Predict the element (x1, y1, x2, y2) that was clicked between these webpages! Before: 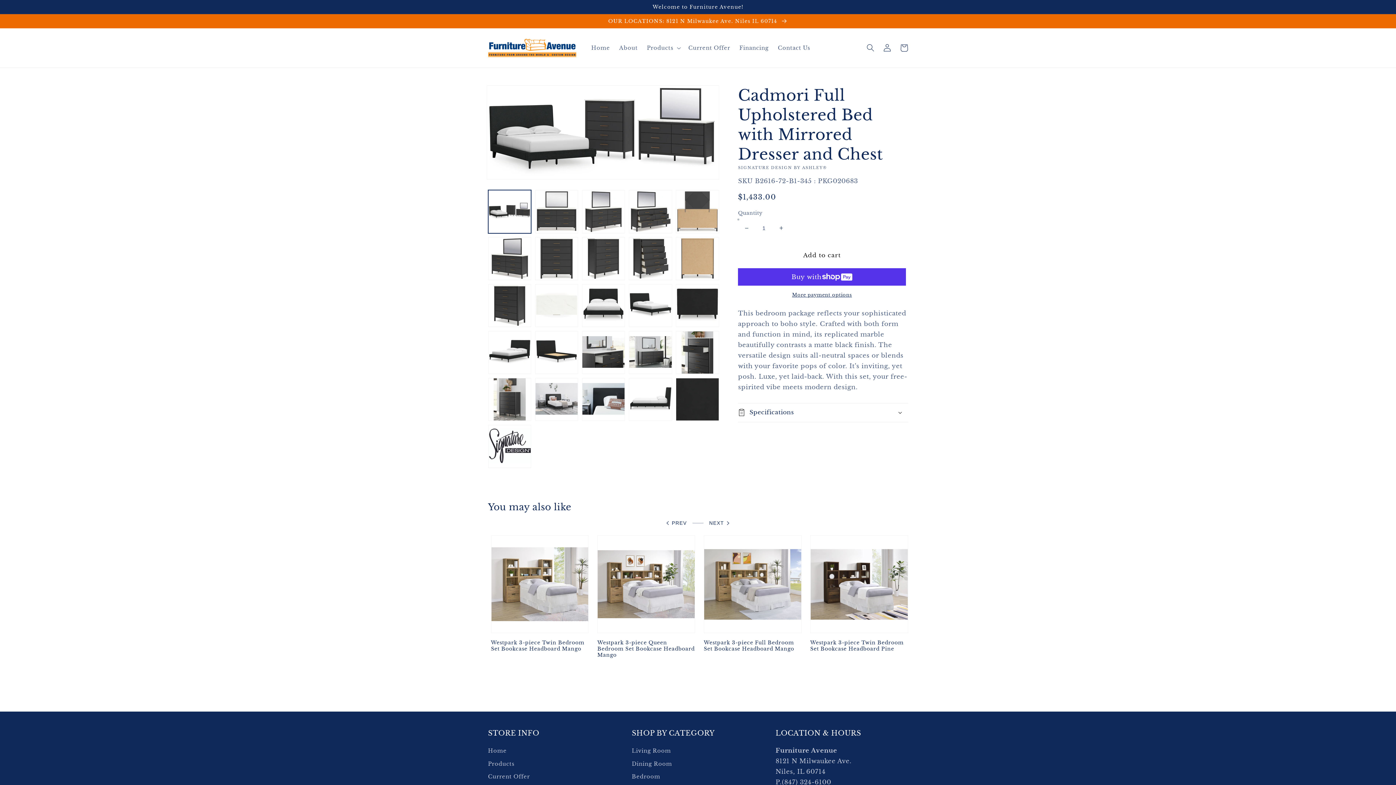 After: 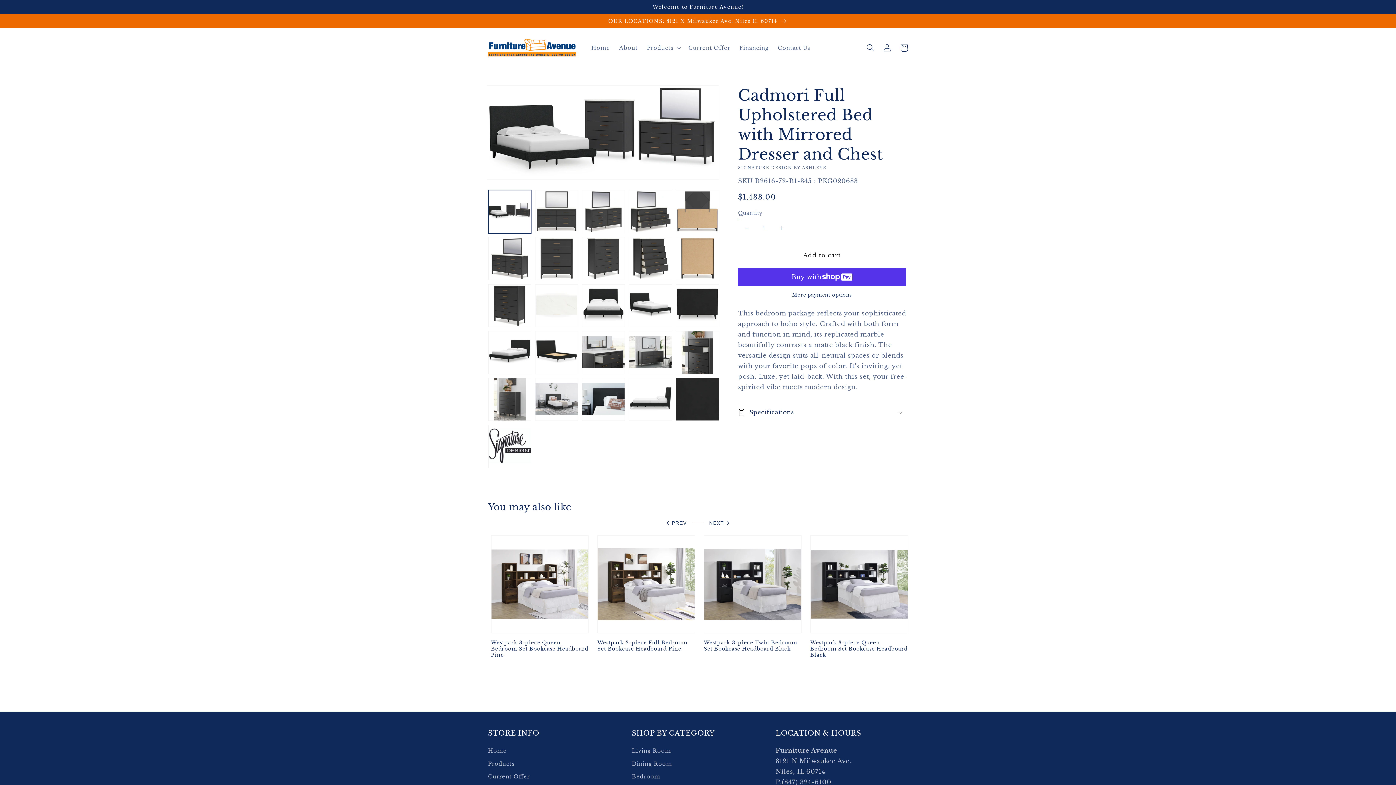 Action: label: NEXT bbox: (709, 519, 730, 528)